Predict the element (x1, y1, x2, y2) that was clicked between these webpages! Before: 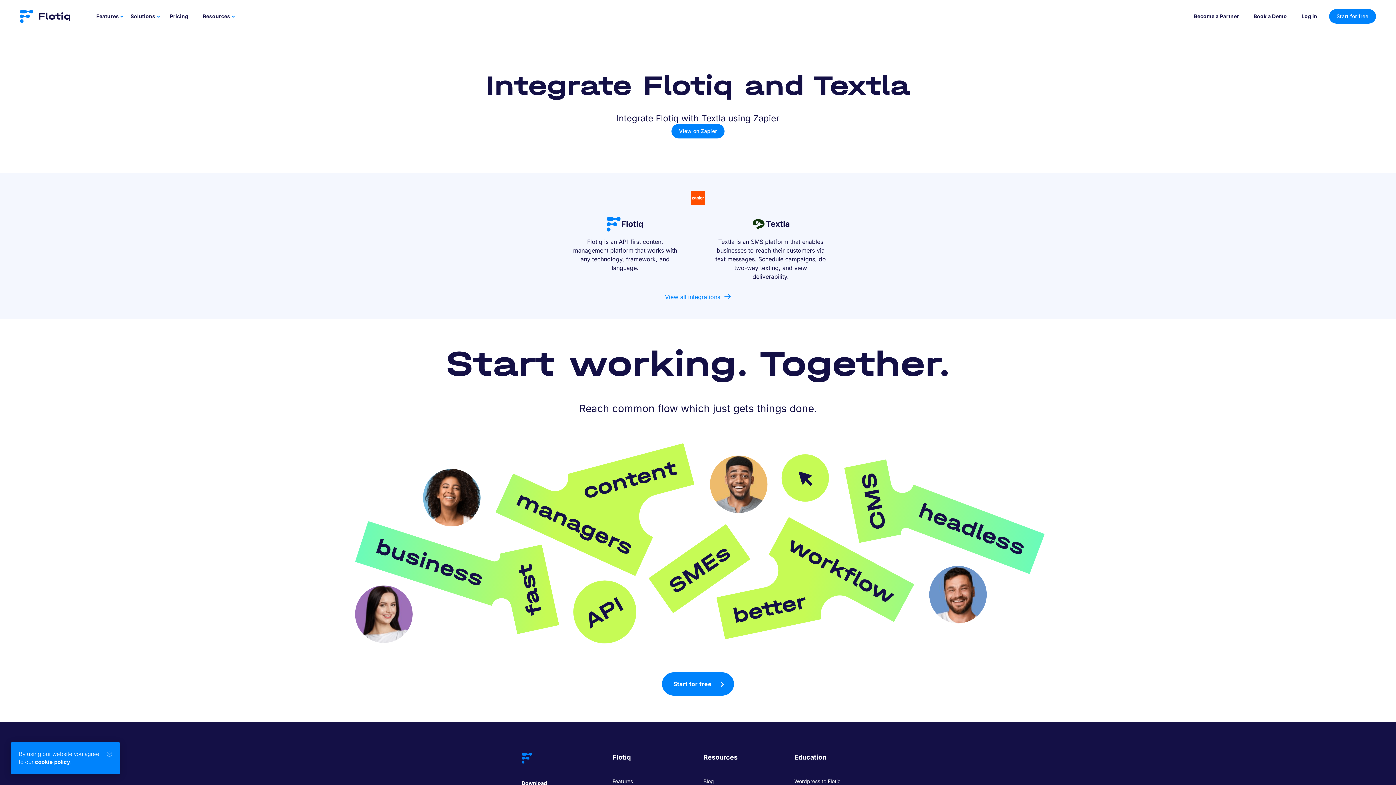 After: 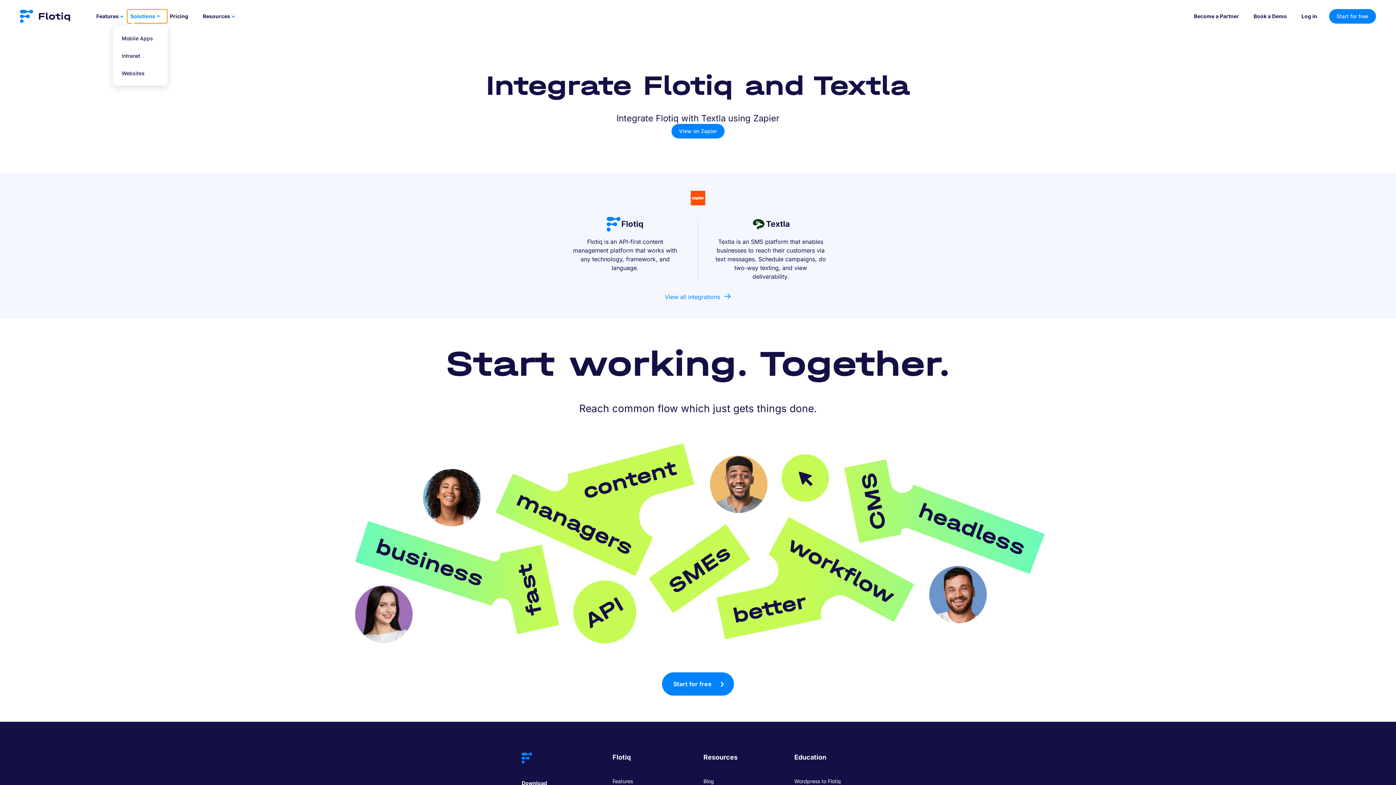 Action: label: Solutions bbox: (127, 9, 167, 22)